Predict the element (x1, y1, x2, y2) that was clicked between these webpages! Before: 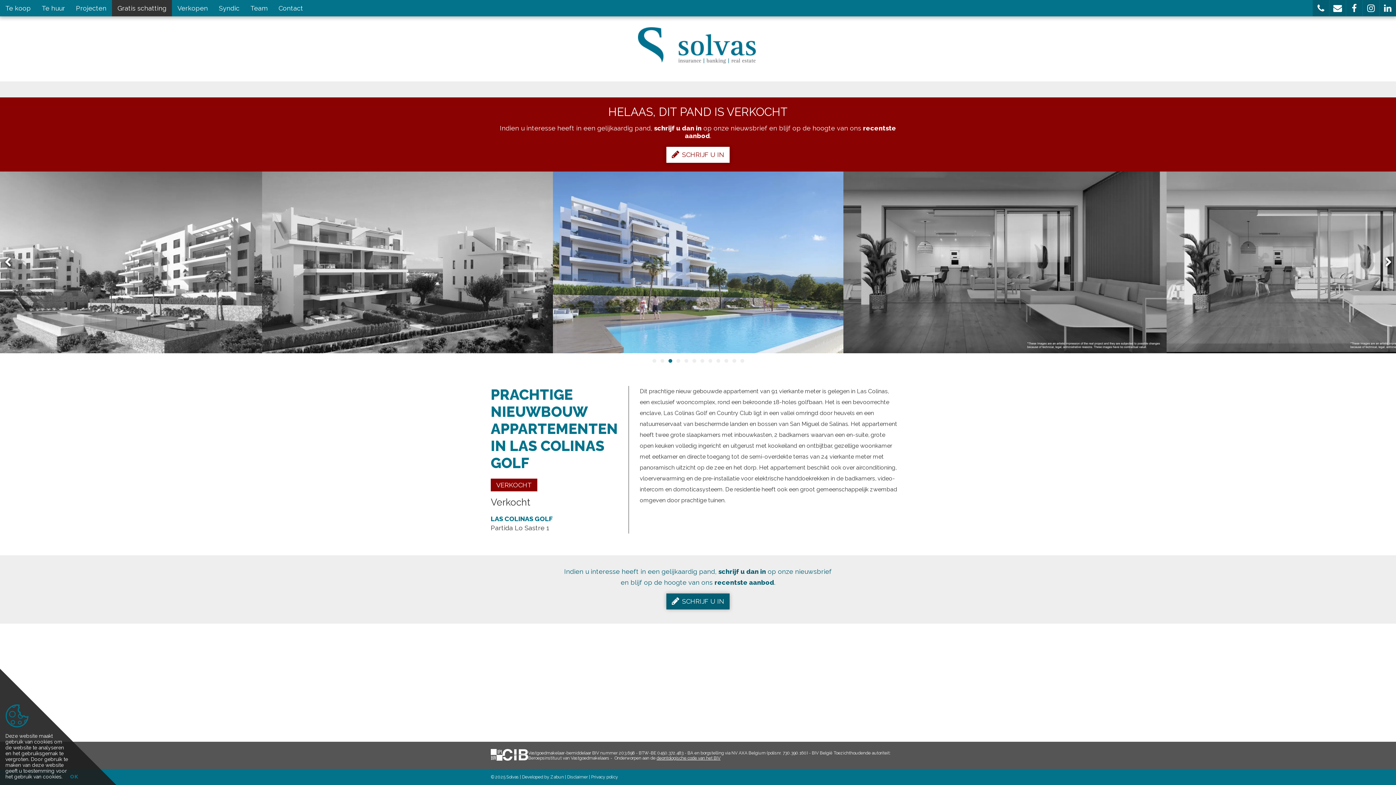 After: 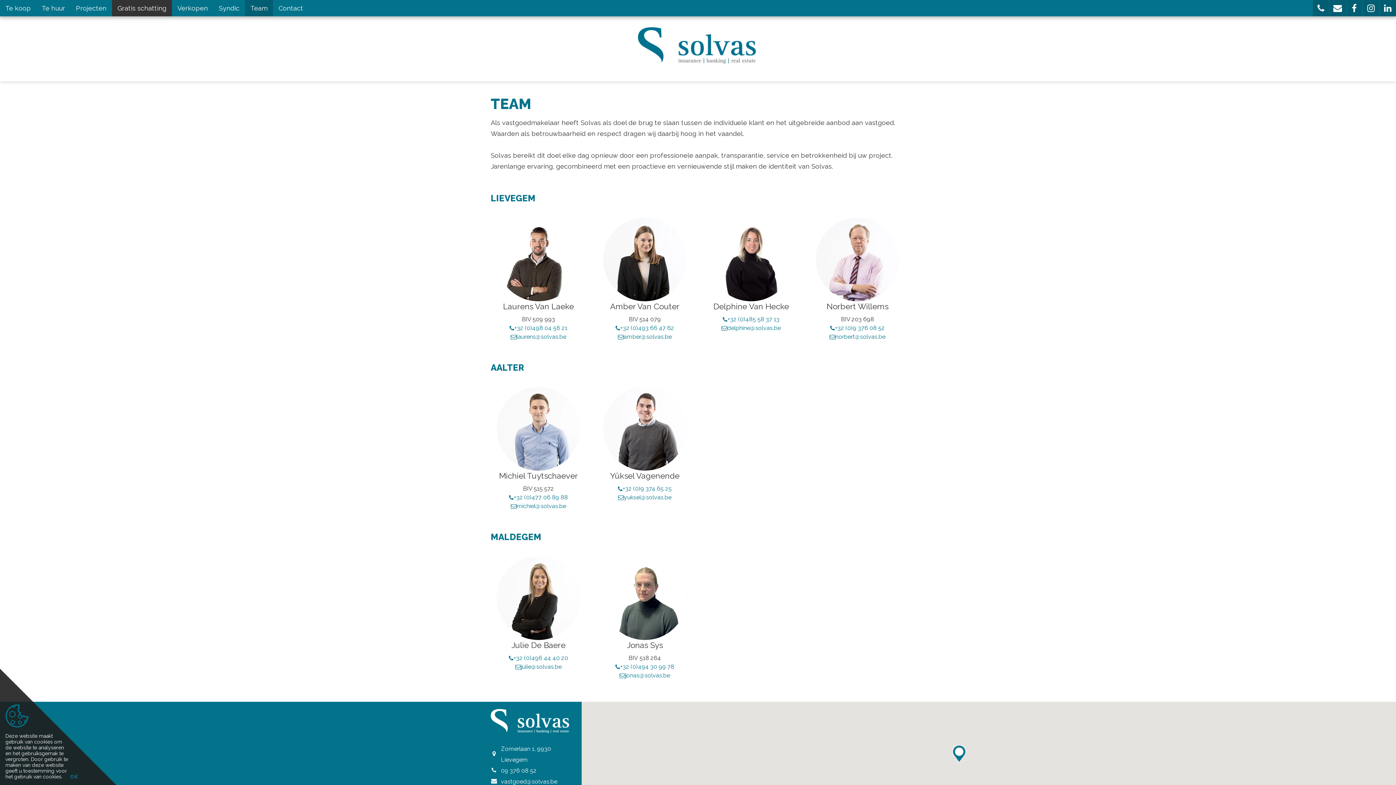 Action: bbox: (245, 0, 273, 16) label: Team